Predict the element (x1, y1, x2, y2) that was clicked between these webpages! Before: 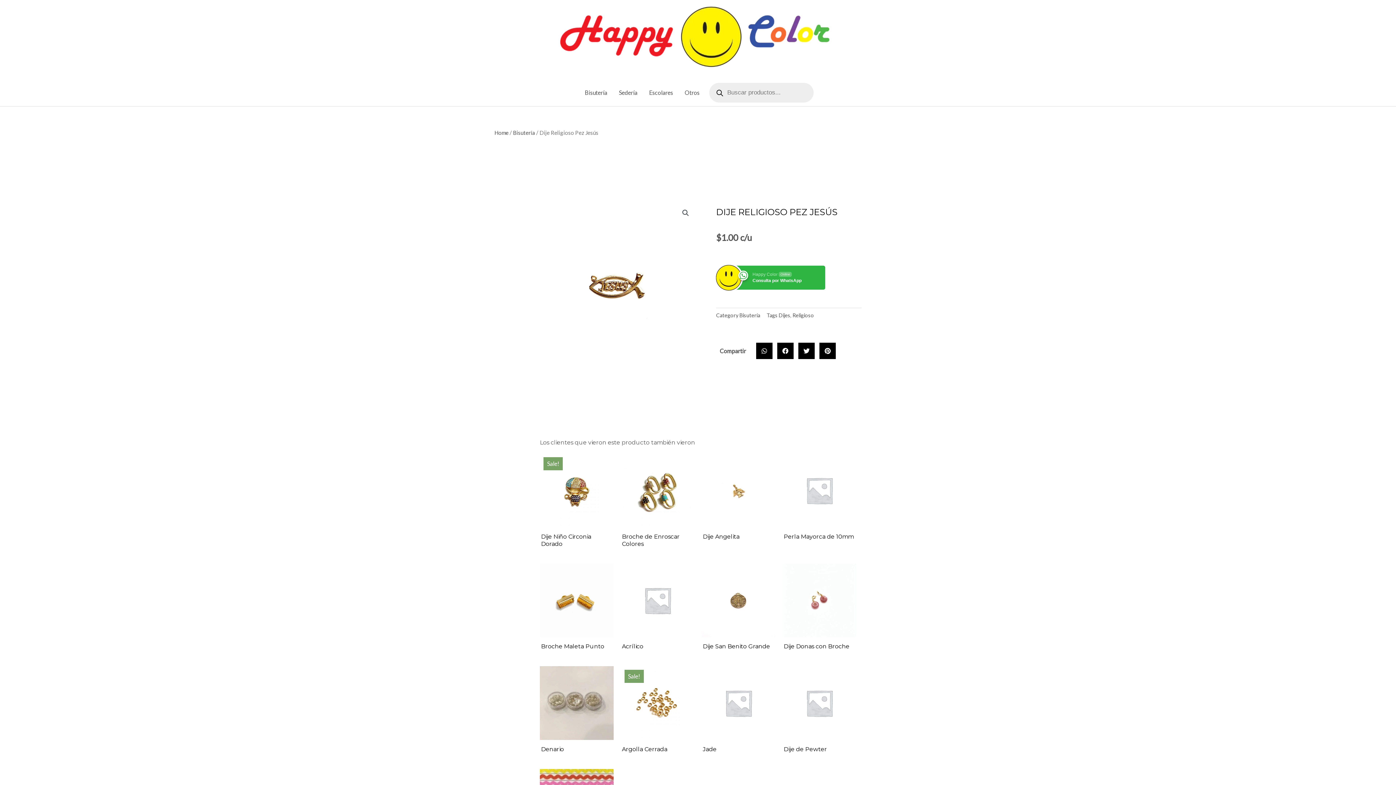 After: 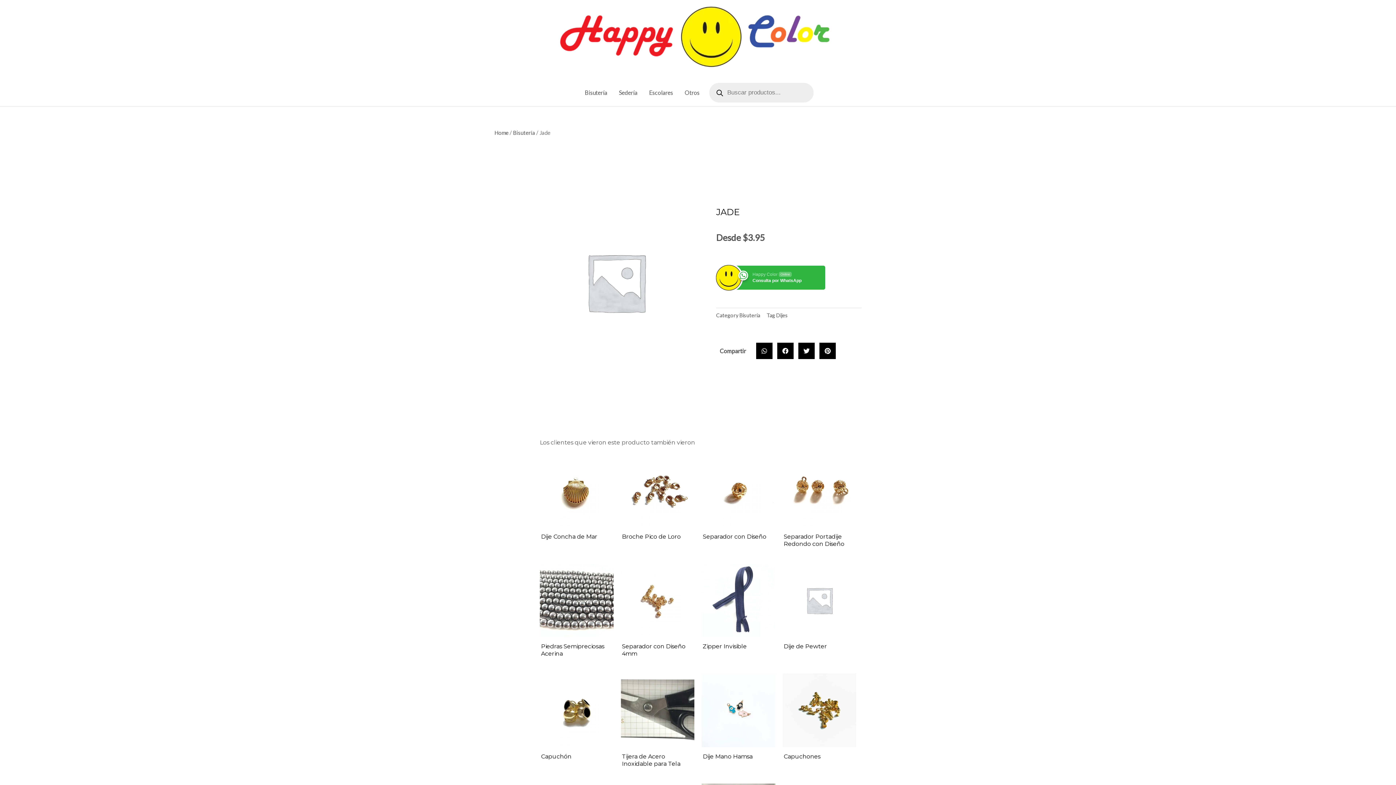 Action: bbox: (701, 666, 775, 740)